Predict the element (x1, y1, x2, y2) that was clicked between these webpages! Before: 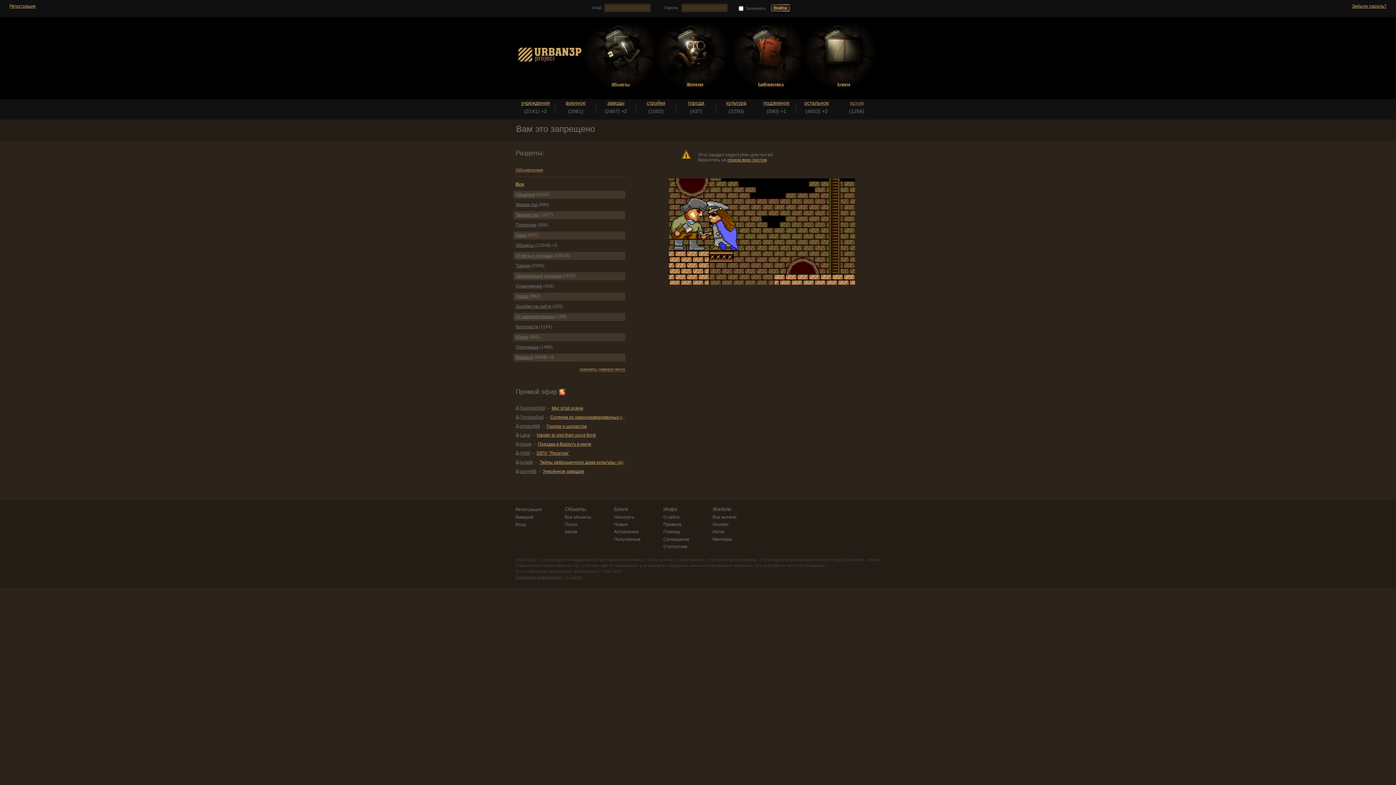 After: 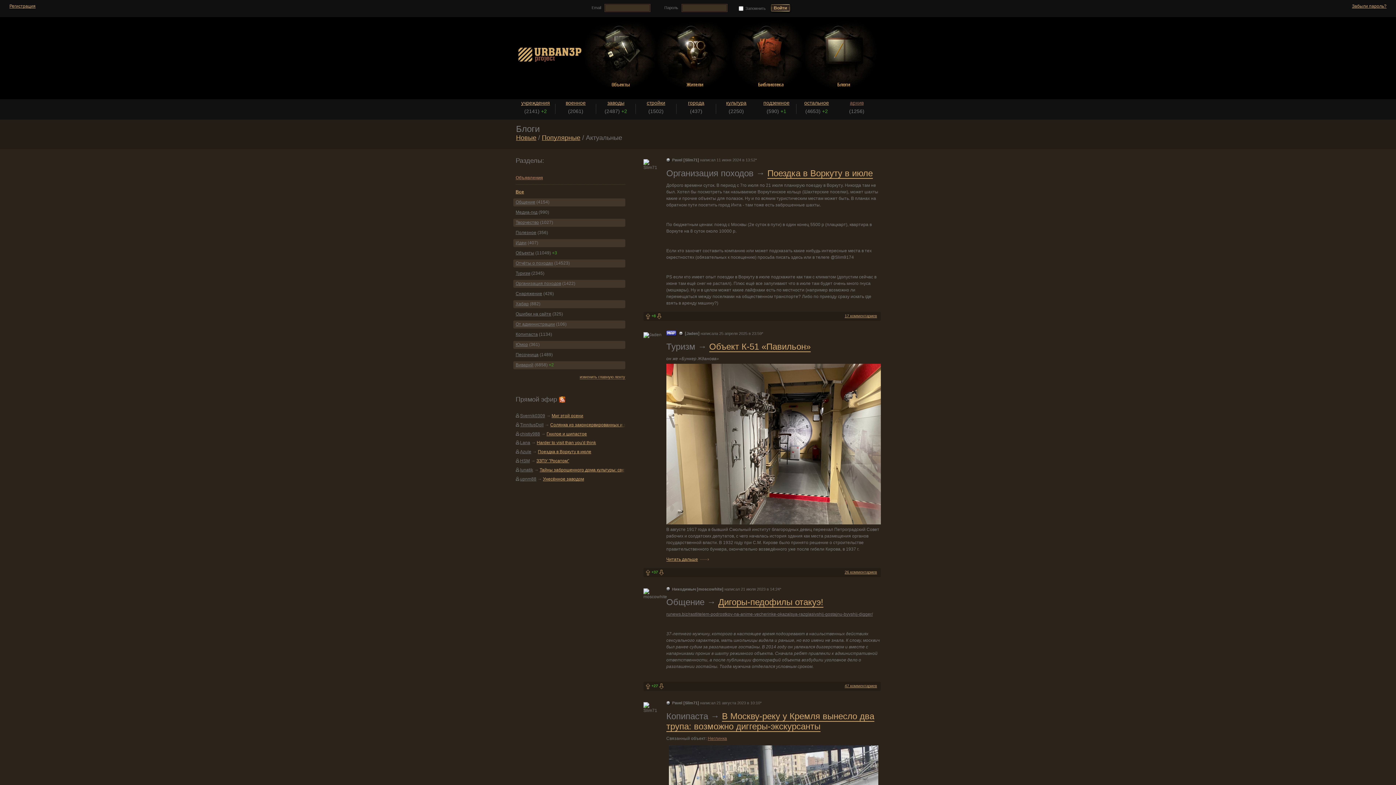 Action: label: список всех постов bbox: (727, 157, 766, 162)